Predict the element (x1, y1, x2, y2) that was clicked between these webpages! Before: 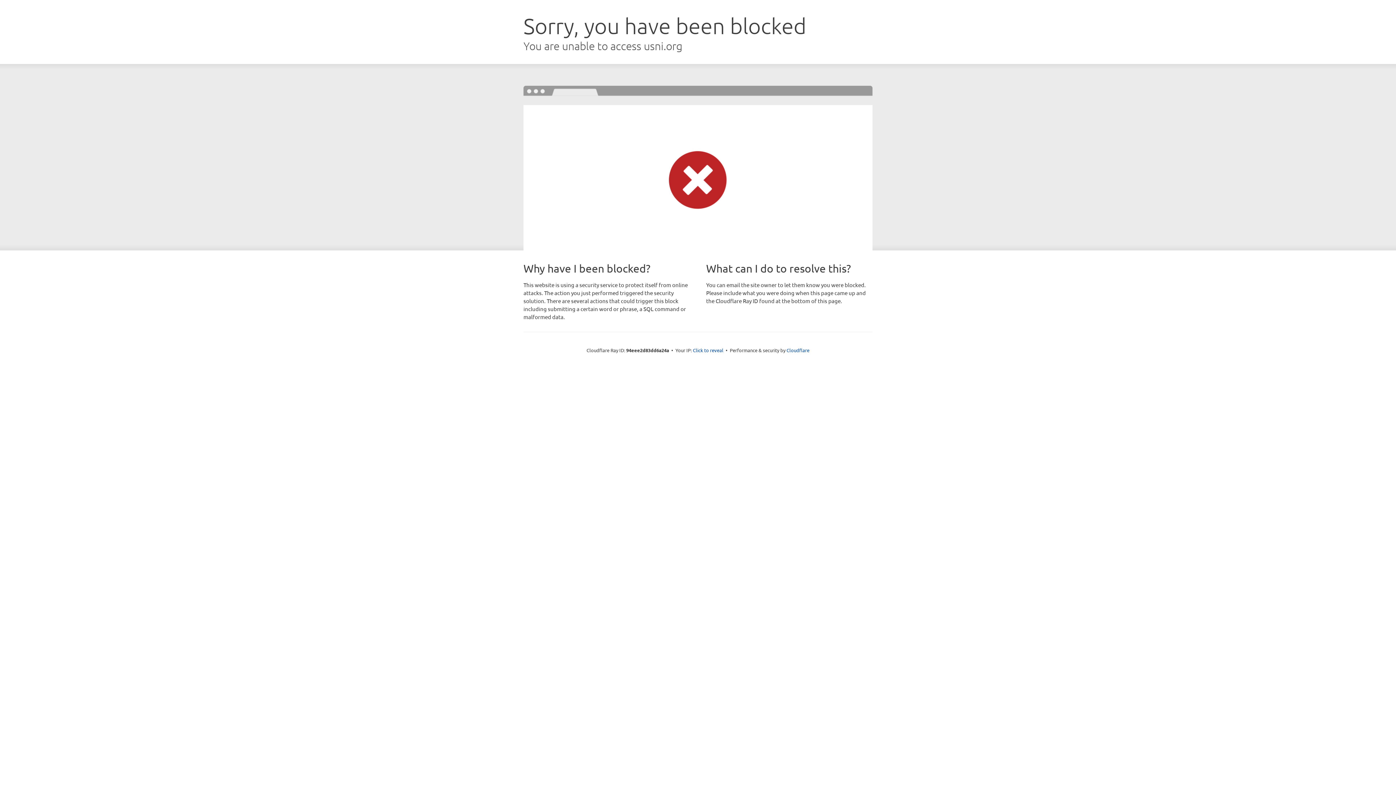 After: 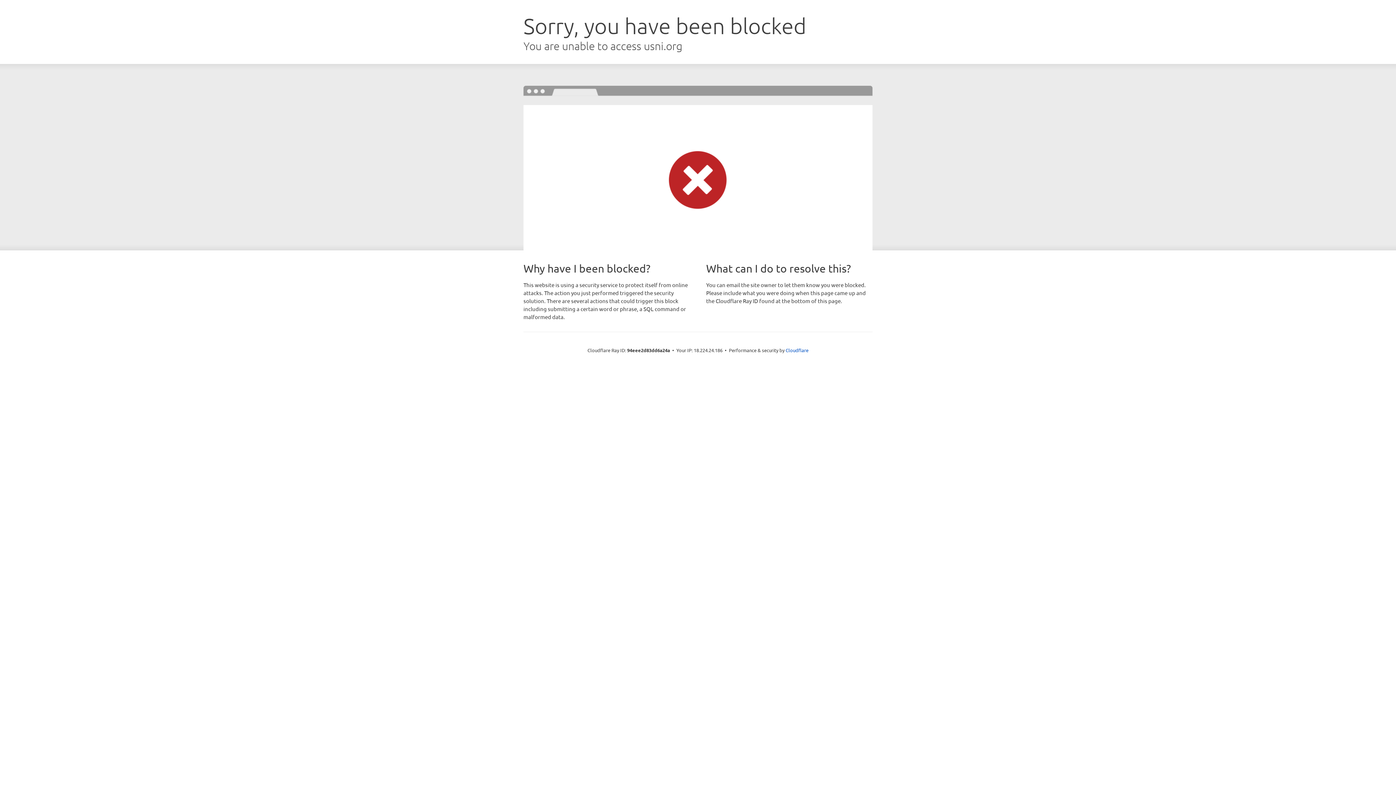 Action: label: Click to reveal bbox: (693, 346, 723, 353)